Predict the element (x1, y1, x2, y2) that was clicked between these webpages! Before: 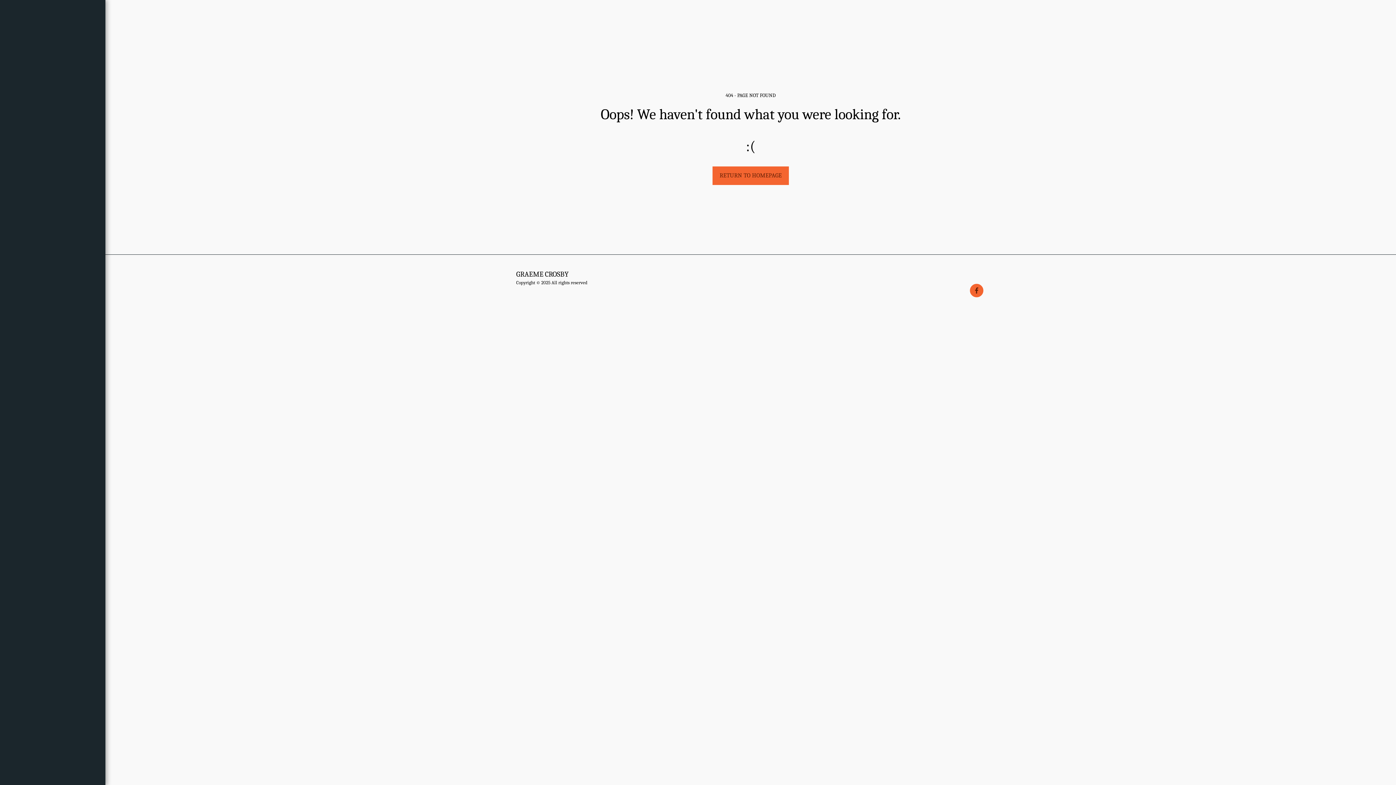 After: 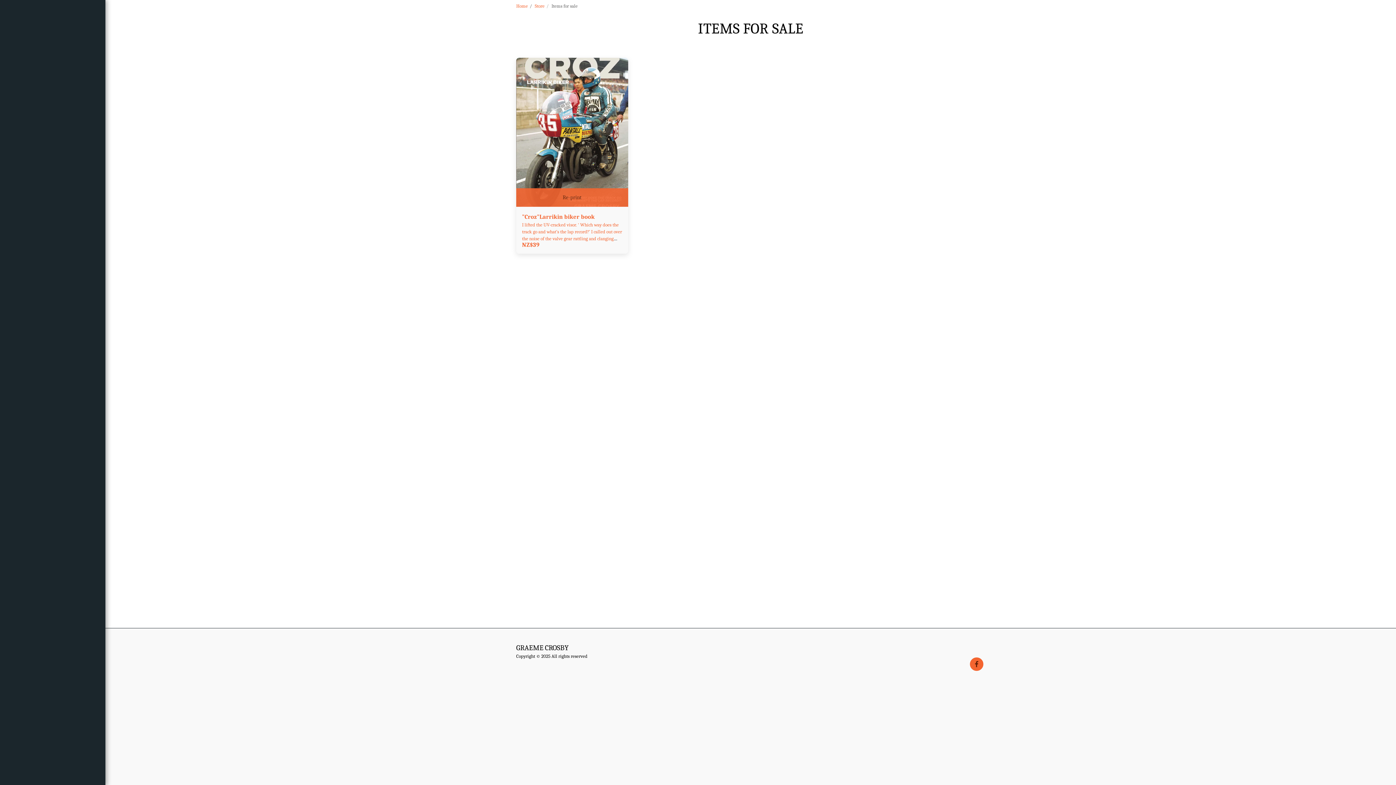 Action: bbox: (22, 73, 82, 87) label: Items For Sale